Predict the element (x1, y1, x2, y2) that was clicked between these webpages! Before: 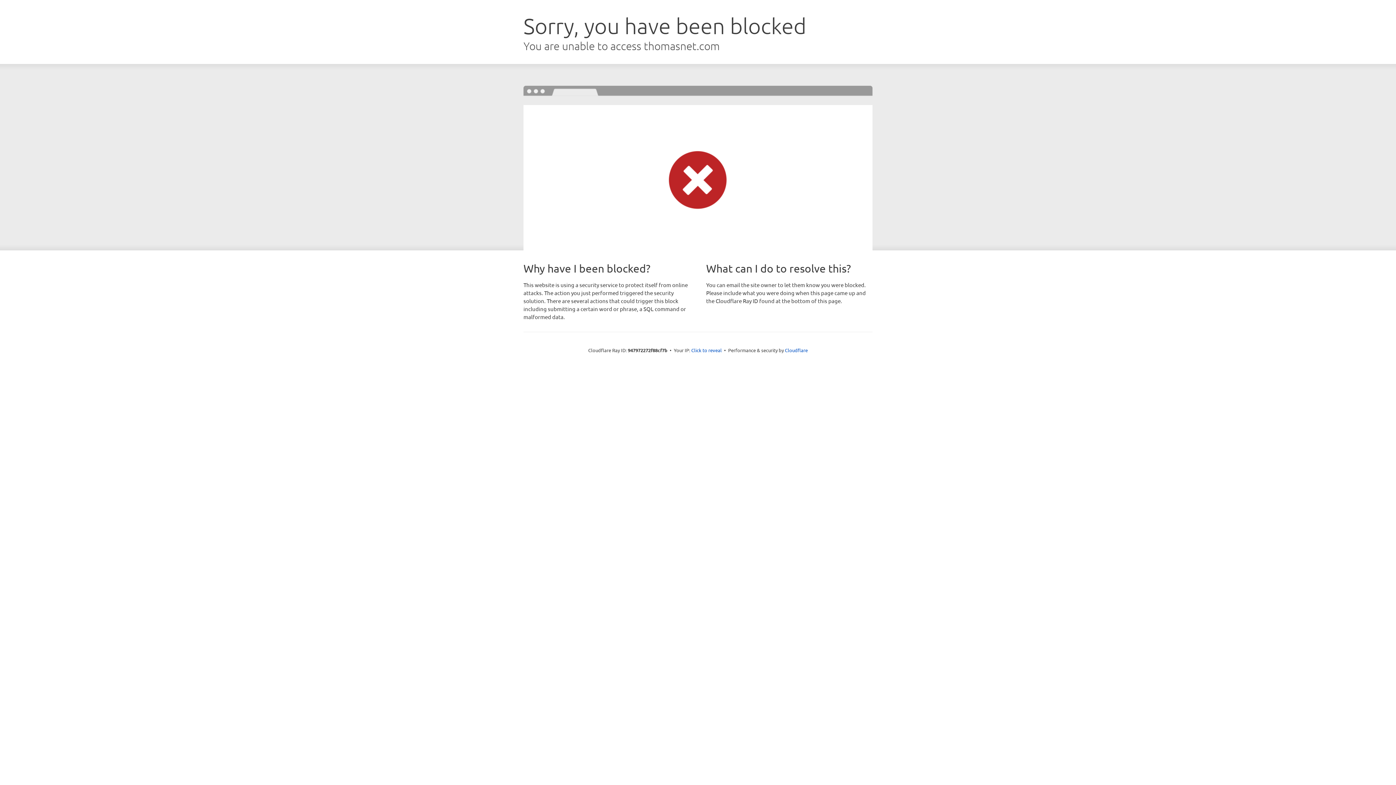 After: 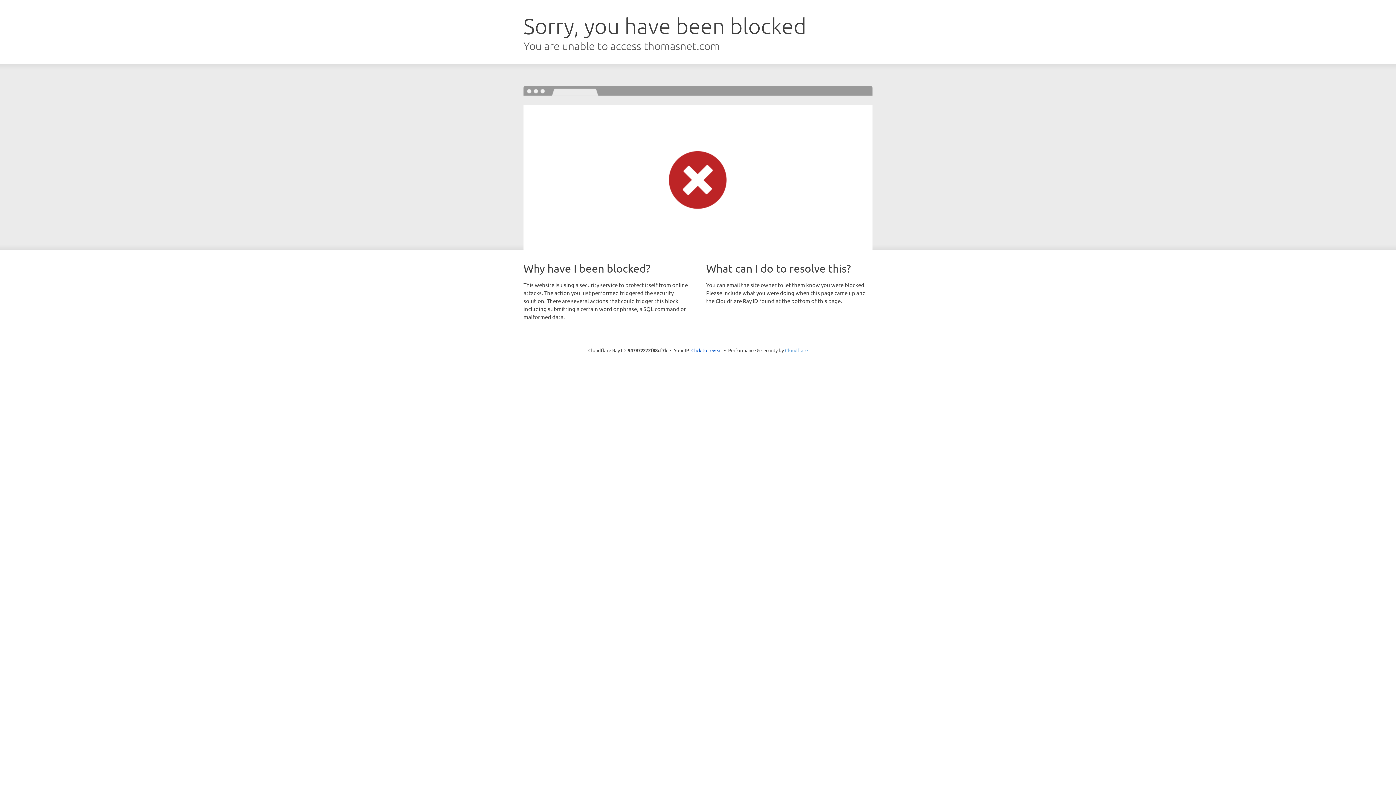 Action: bbox: (785, 347, 808, 353) label: Cloudflare